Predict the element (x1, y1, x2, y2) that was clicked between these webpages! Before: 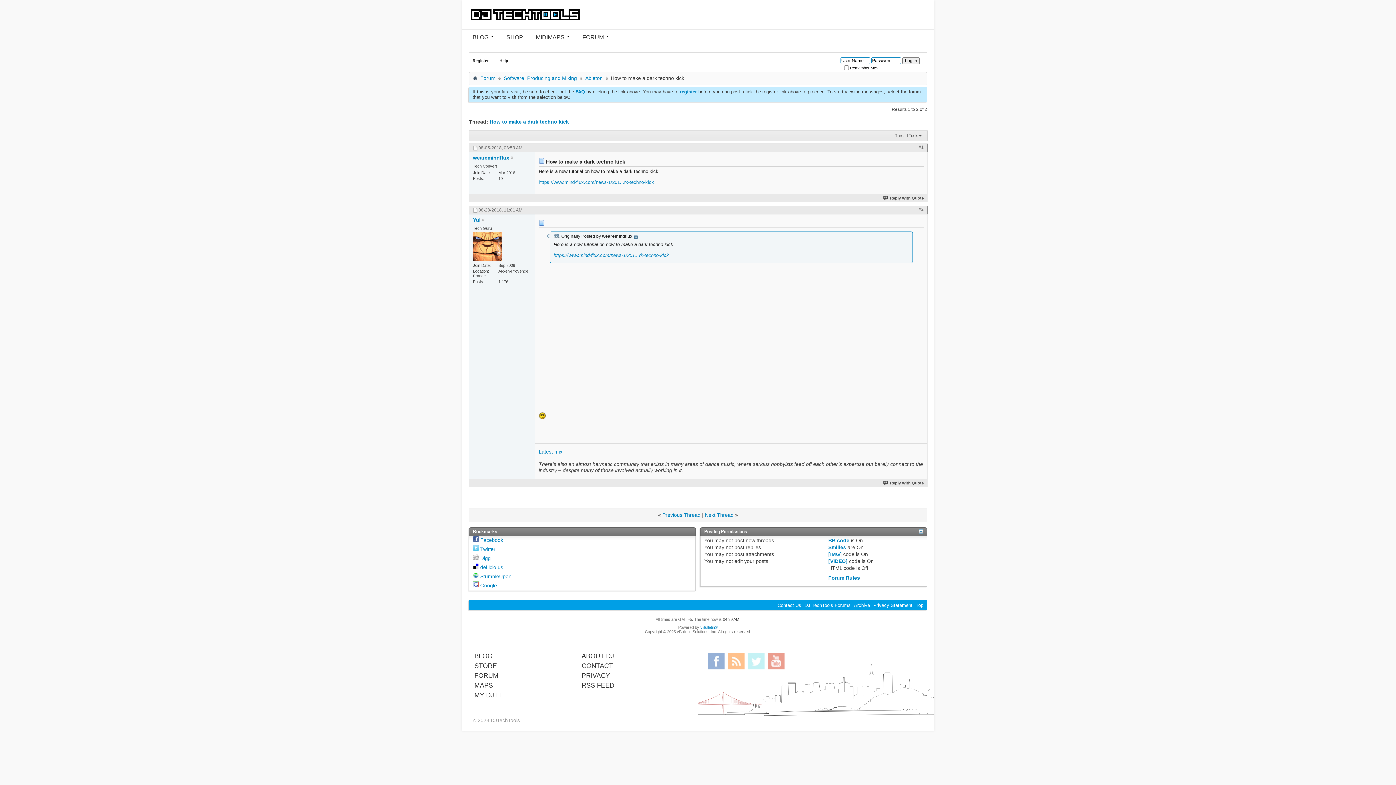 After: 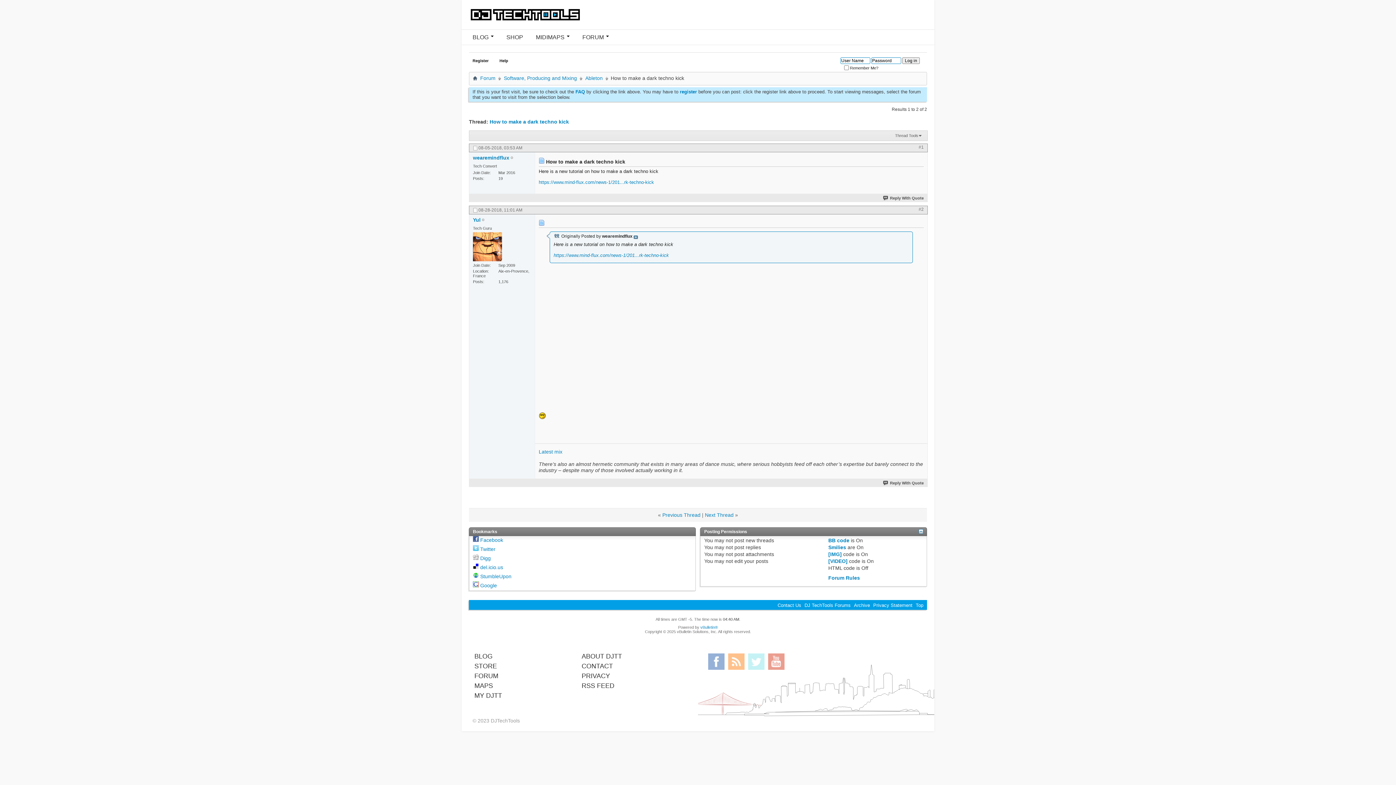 Action: bbox: (489, 118, 569, 124) label: How to make a dark techno kick